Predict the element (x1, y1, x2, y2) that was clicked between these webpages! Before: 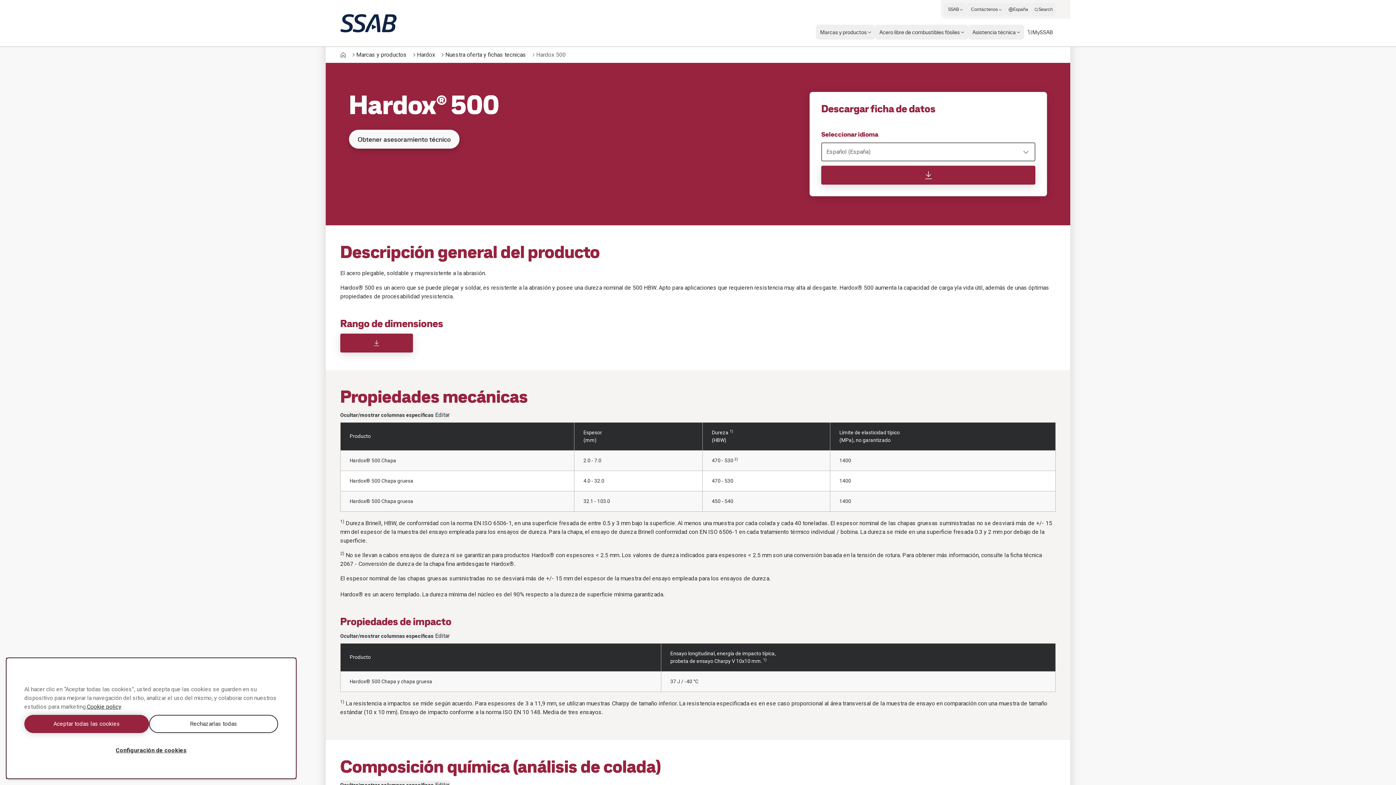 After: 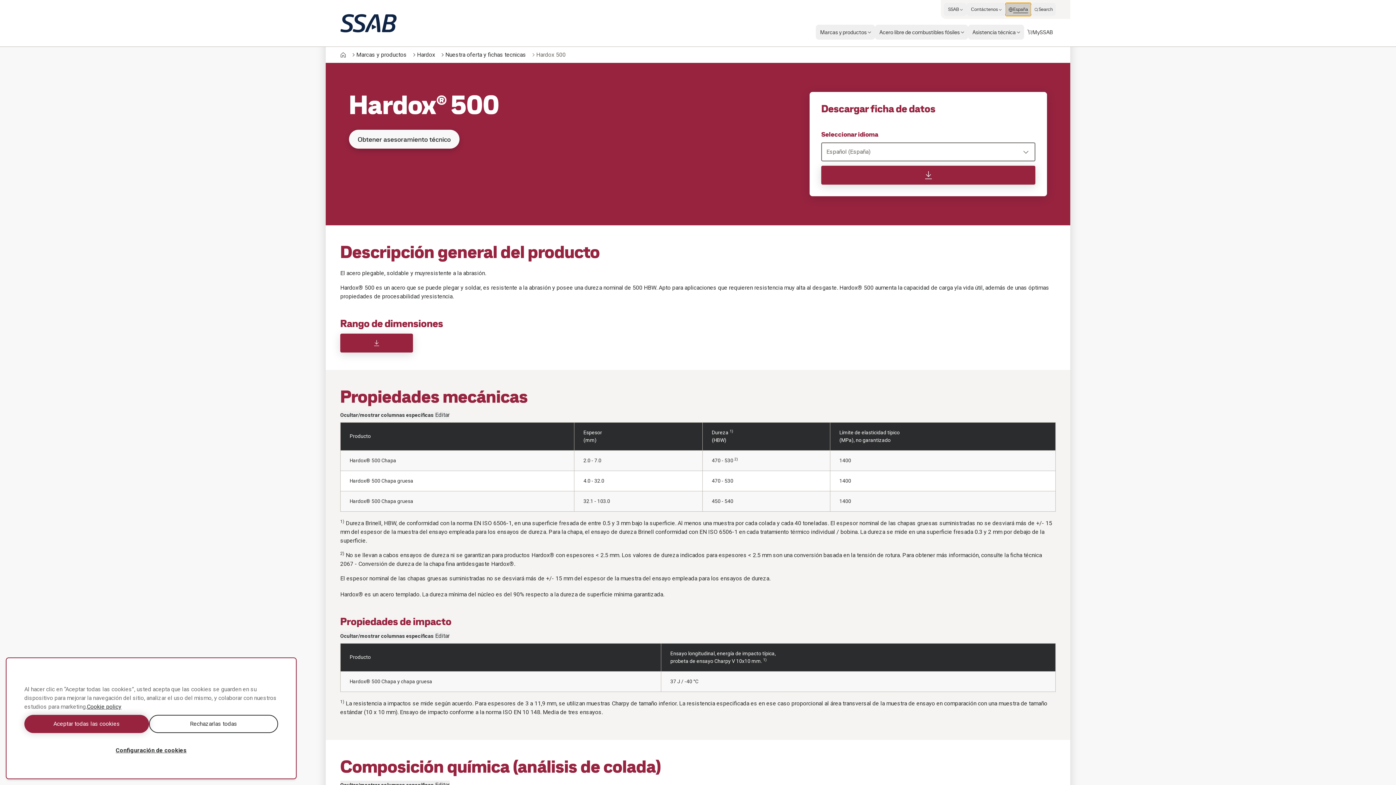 Action: label: España bbox: (1005, 2, 1031, 16)